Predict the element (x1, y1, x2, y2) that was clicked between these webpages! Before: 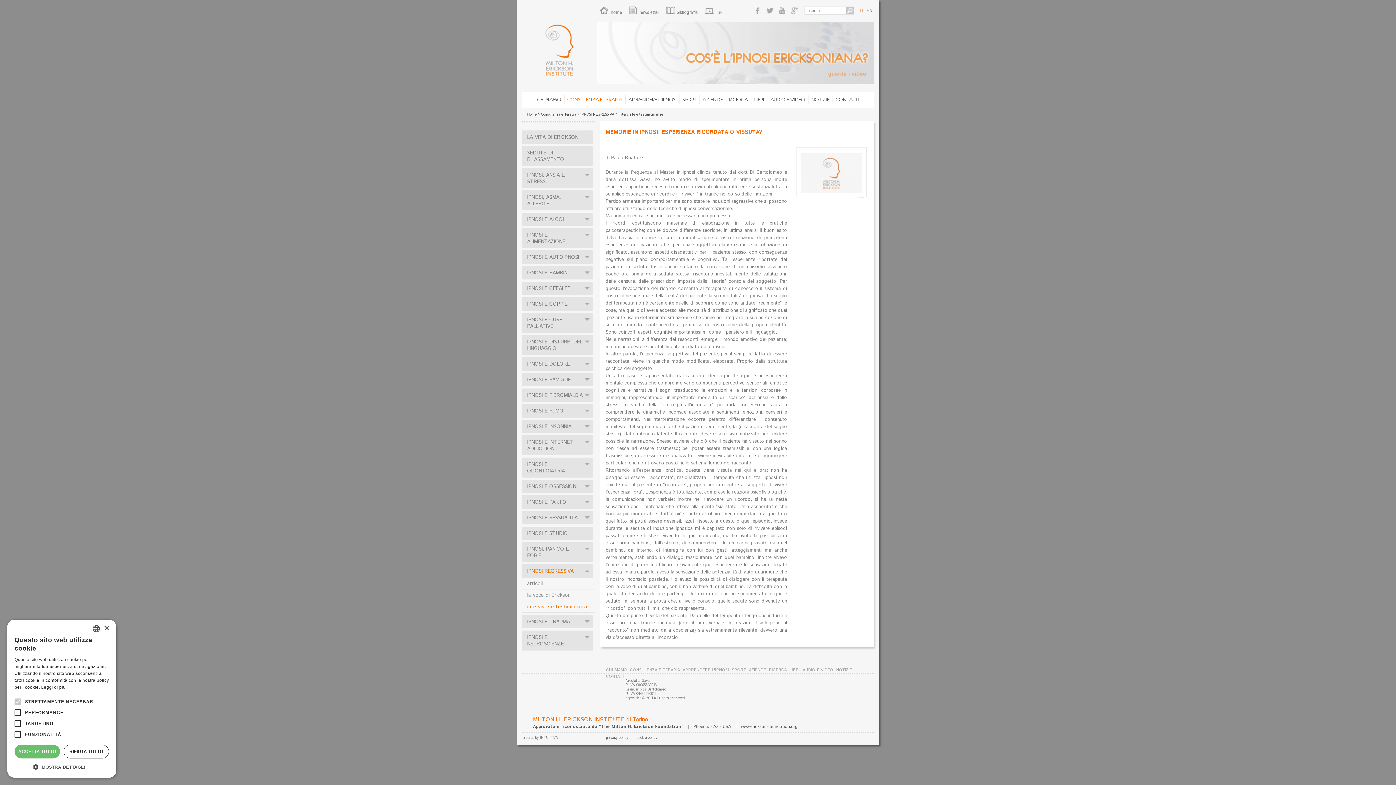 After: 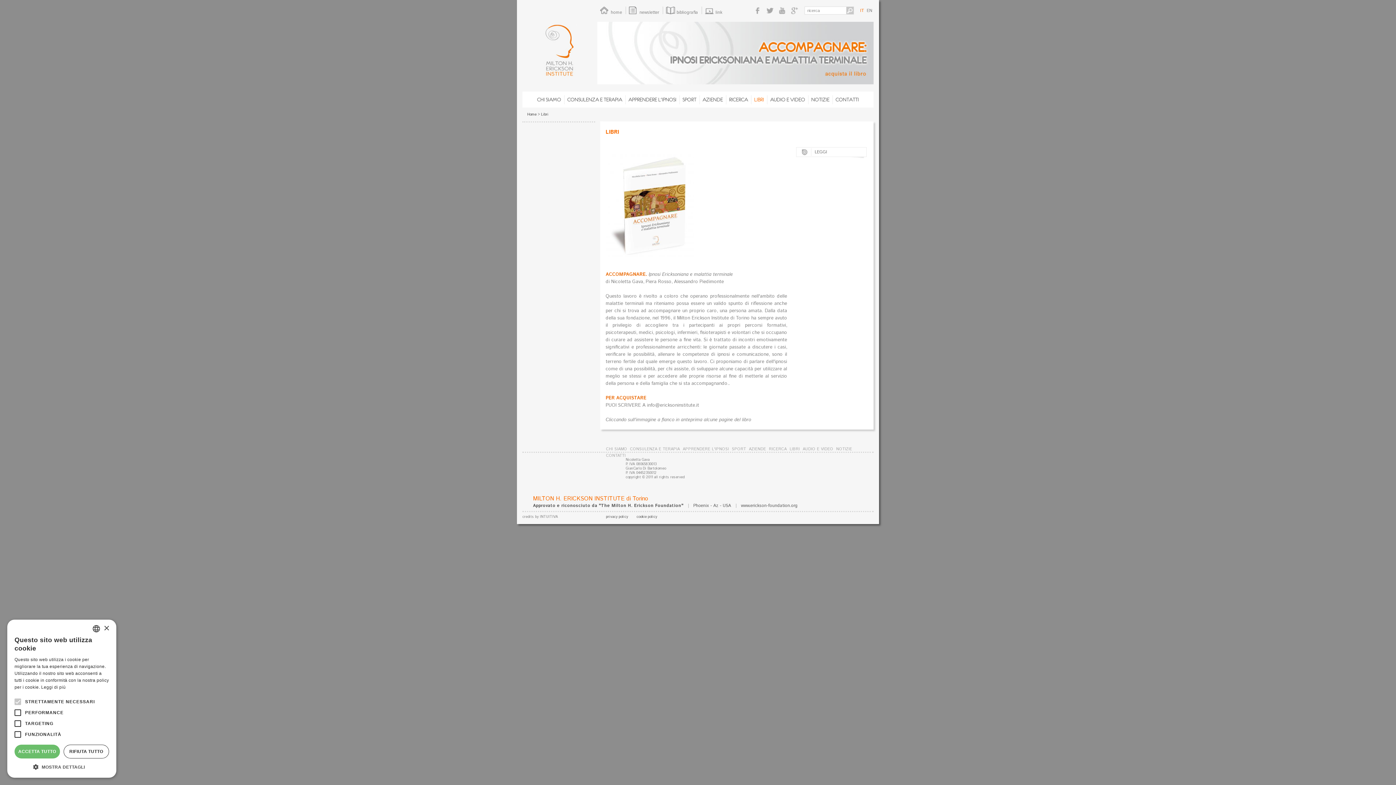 Action: label: LIBRI bbox: (789, 667, 800, 673)